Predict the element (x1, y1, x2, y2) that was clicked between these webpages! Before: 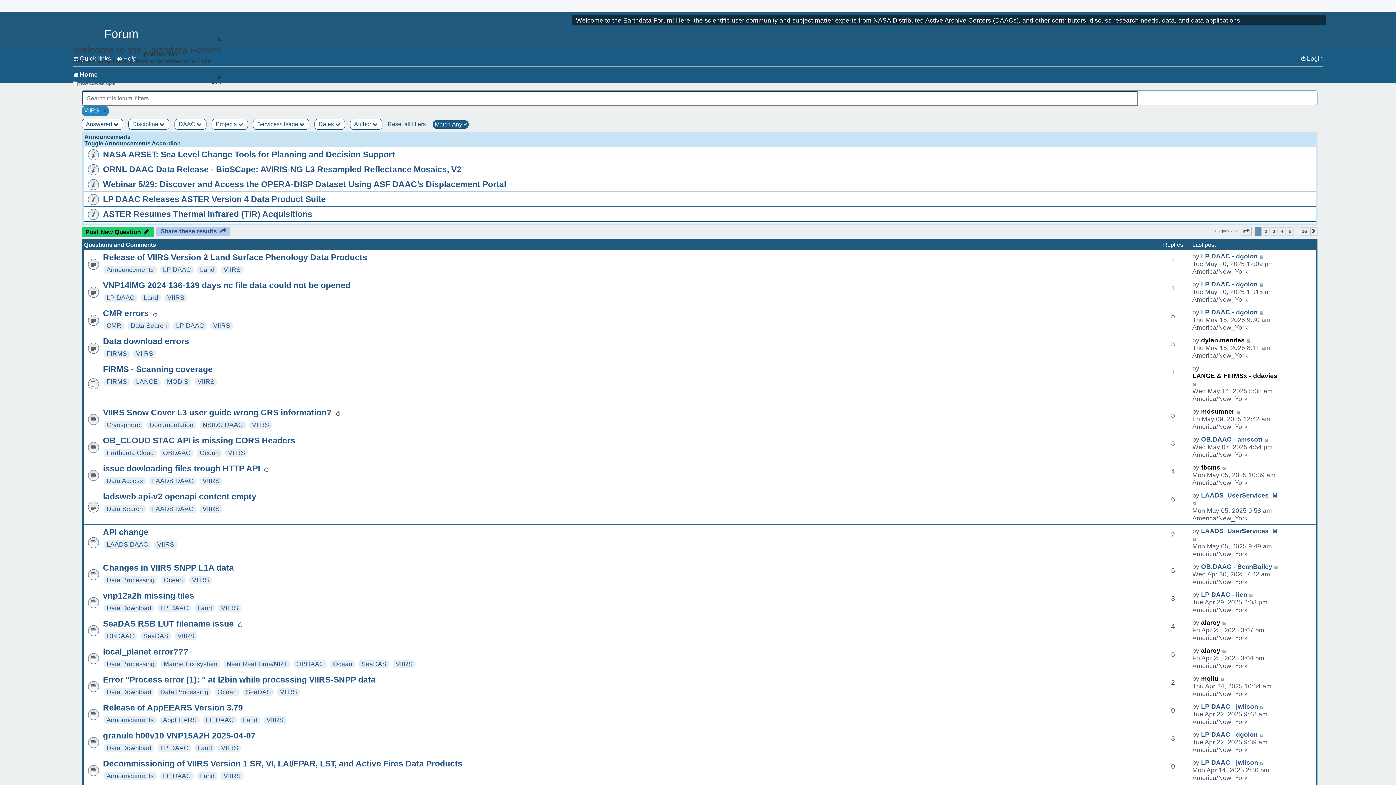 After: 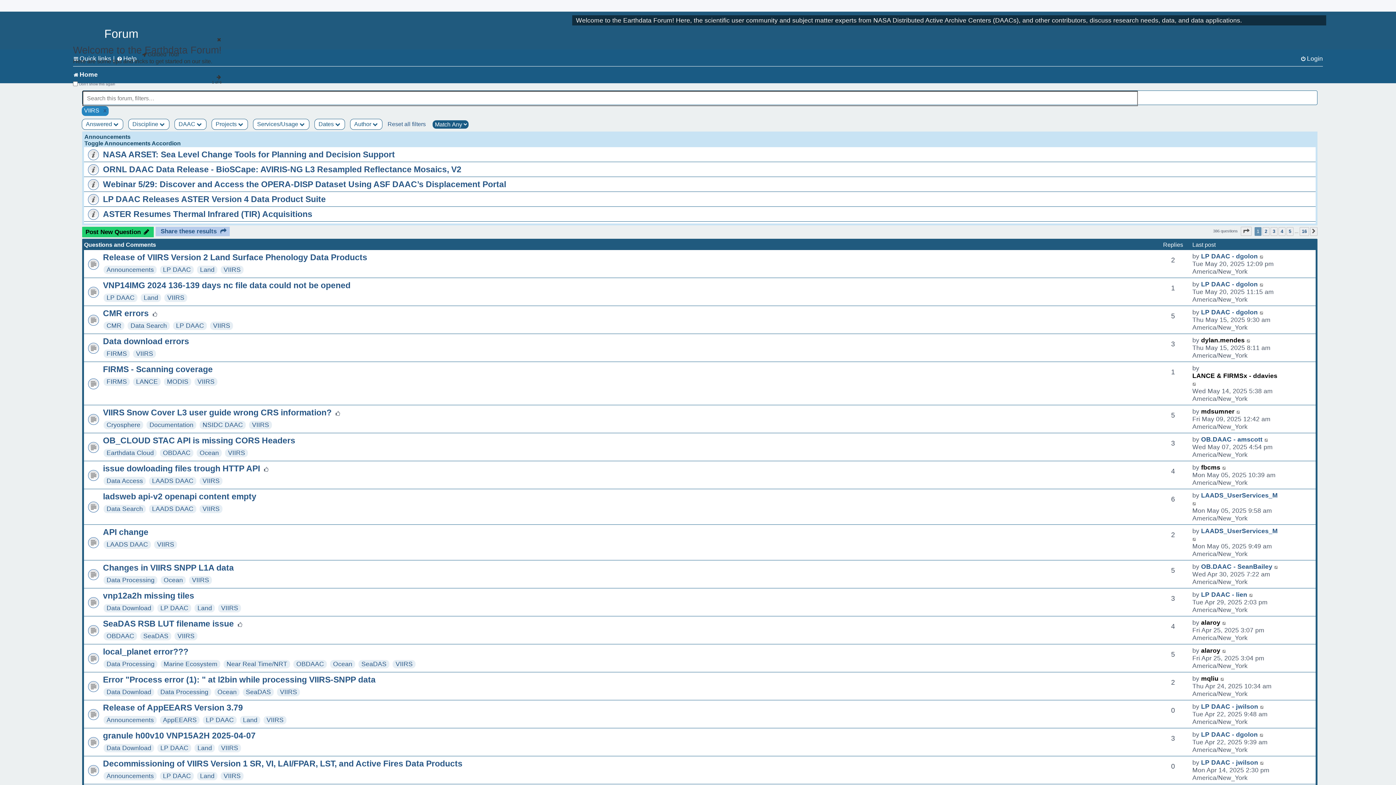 Action: bbox: (395, 660, 412, 667) label: VIIRS